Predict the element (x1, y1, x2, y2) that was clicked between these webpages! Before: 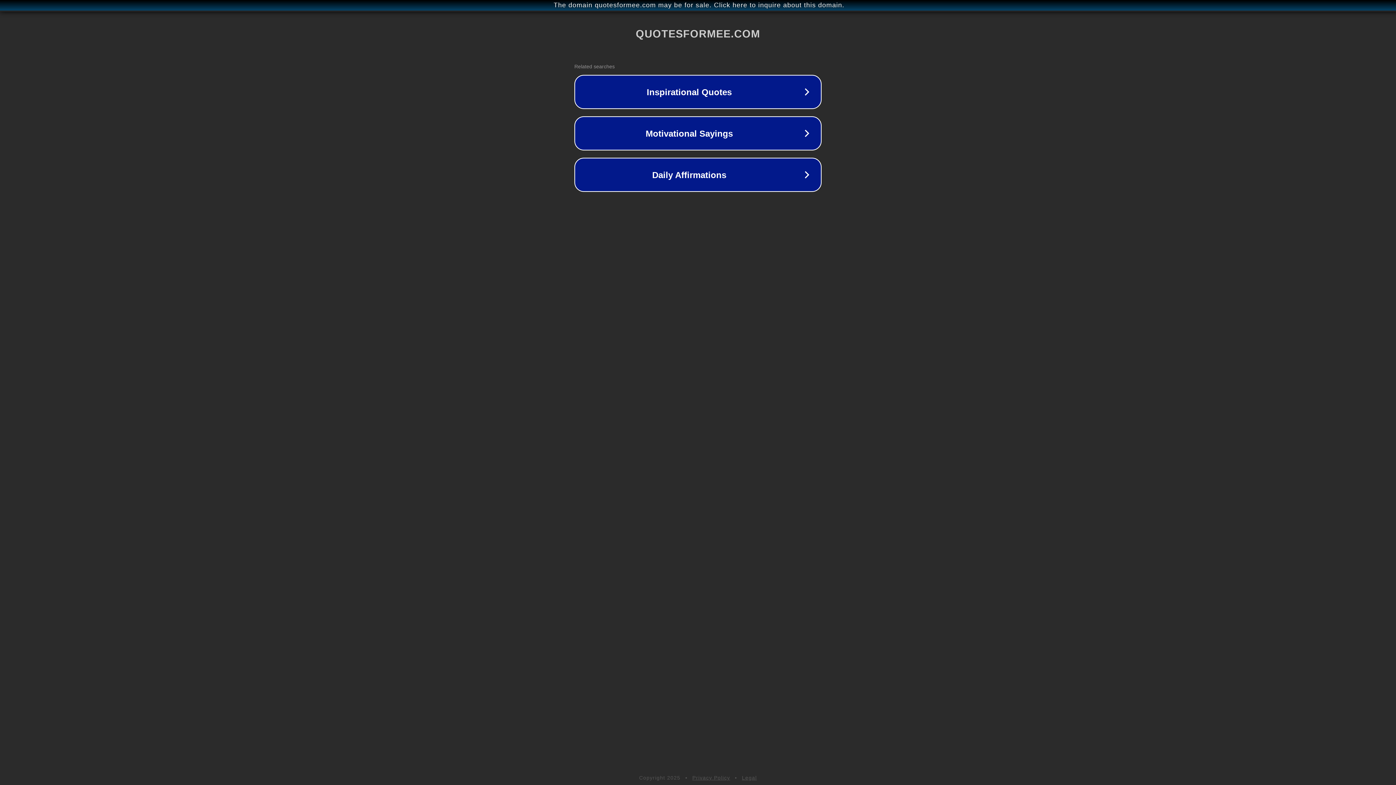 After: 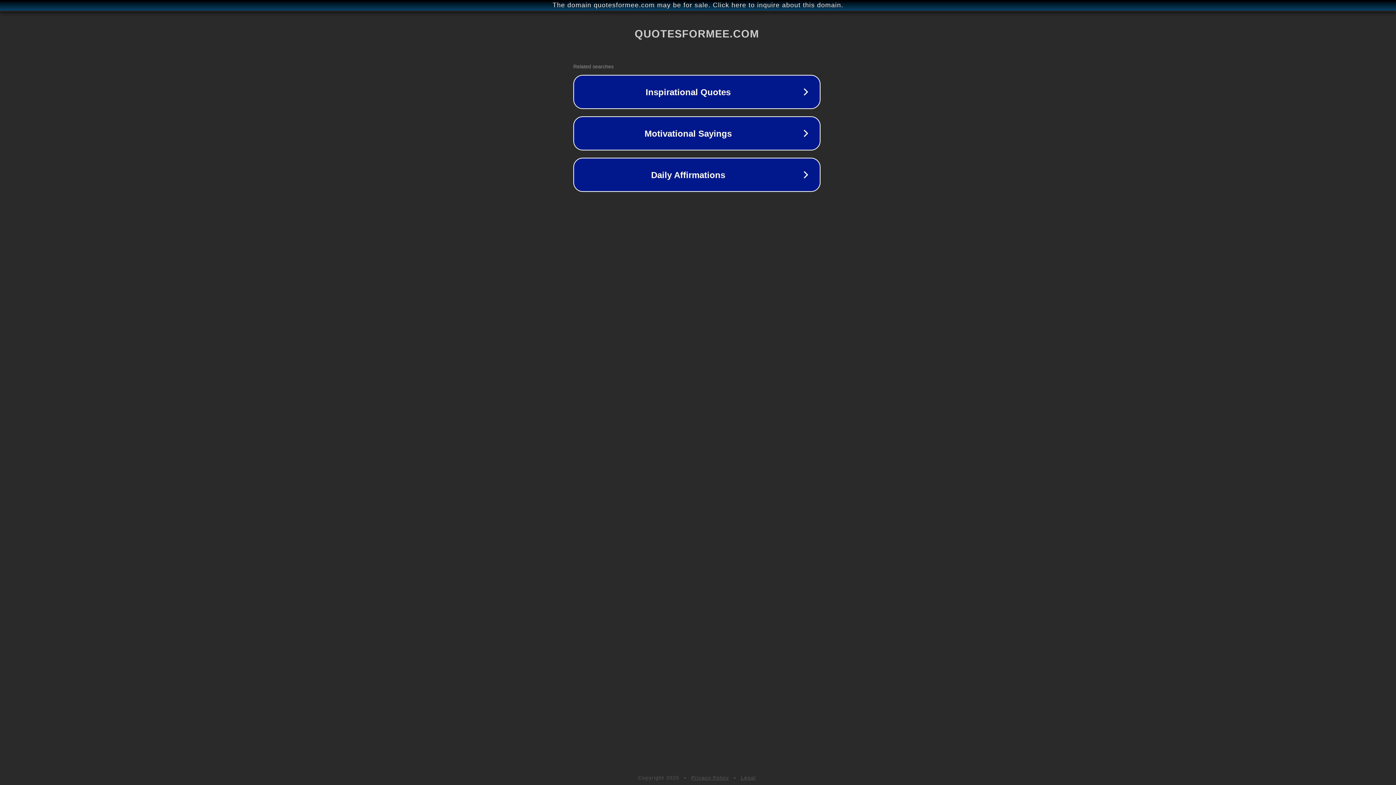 Action: label: The domain quotesformee.com may be for sale. Click here to inquire about this domain. bbox: (1, 1, 1397, 9)